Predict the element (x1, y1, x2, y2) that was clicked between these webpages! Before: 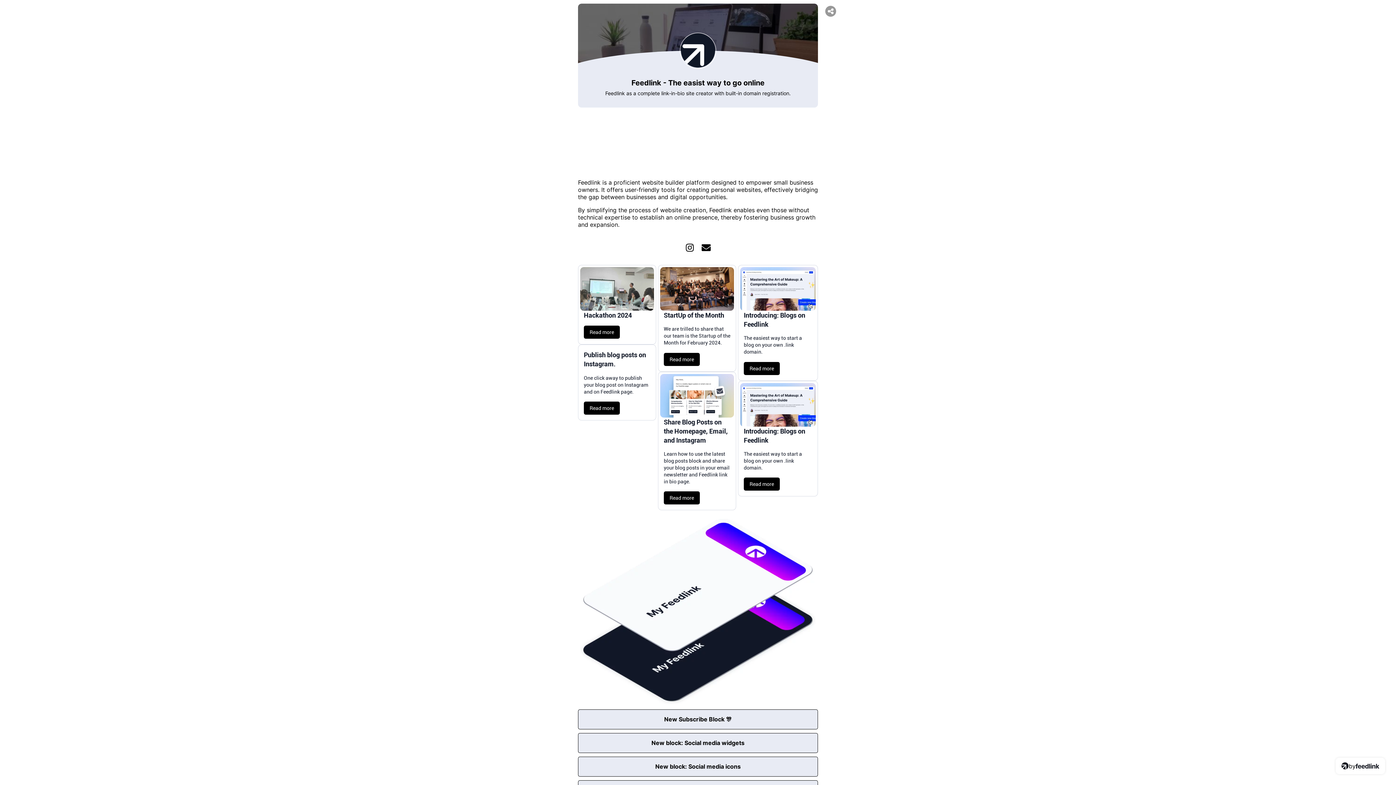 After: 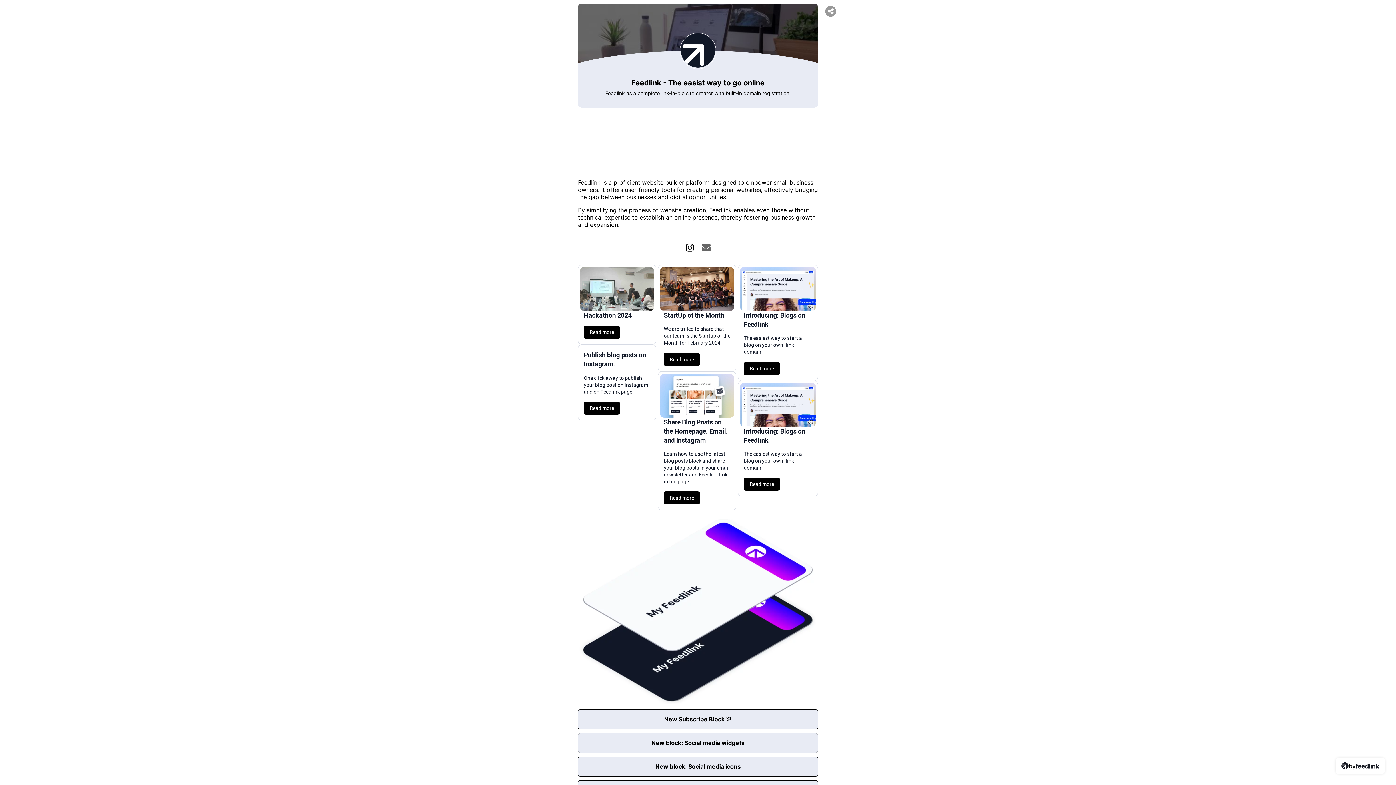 Action: bbox: (698, 239, 714, 256)